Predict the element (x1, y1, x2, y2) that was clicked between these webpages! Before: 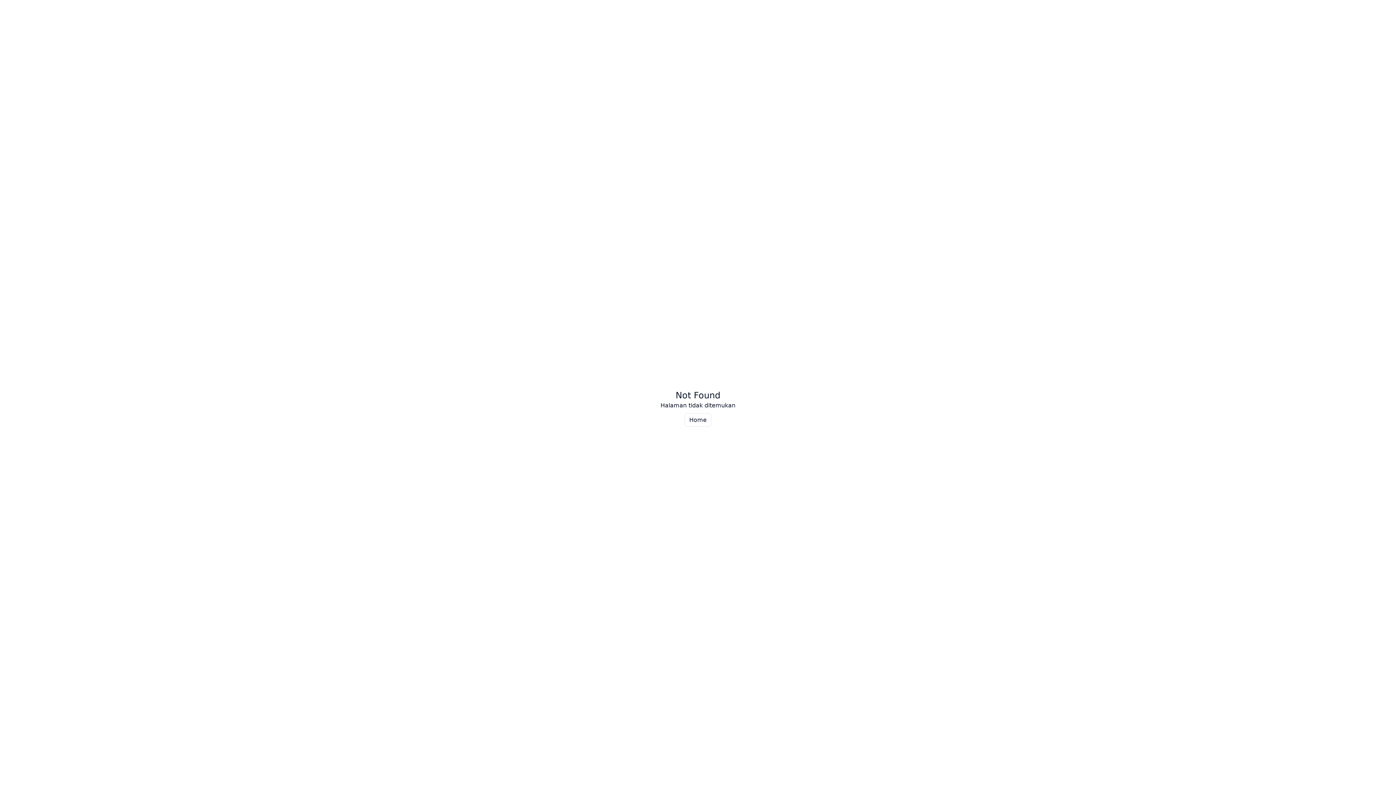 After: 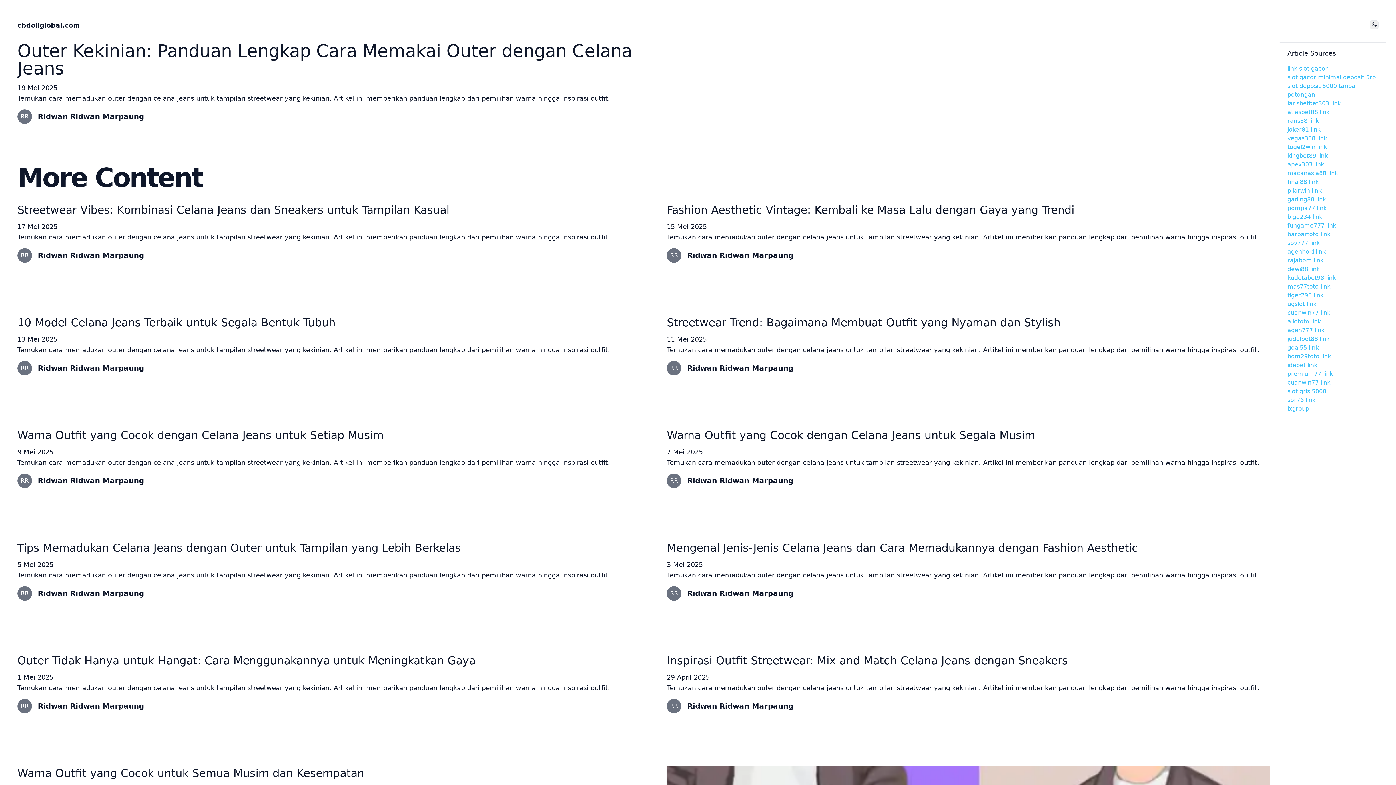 Action: label: Home bbox: (684, 413, 711, 426)